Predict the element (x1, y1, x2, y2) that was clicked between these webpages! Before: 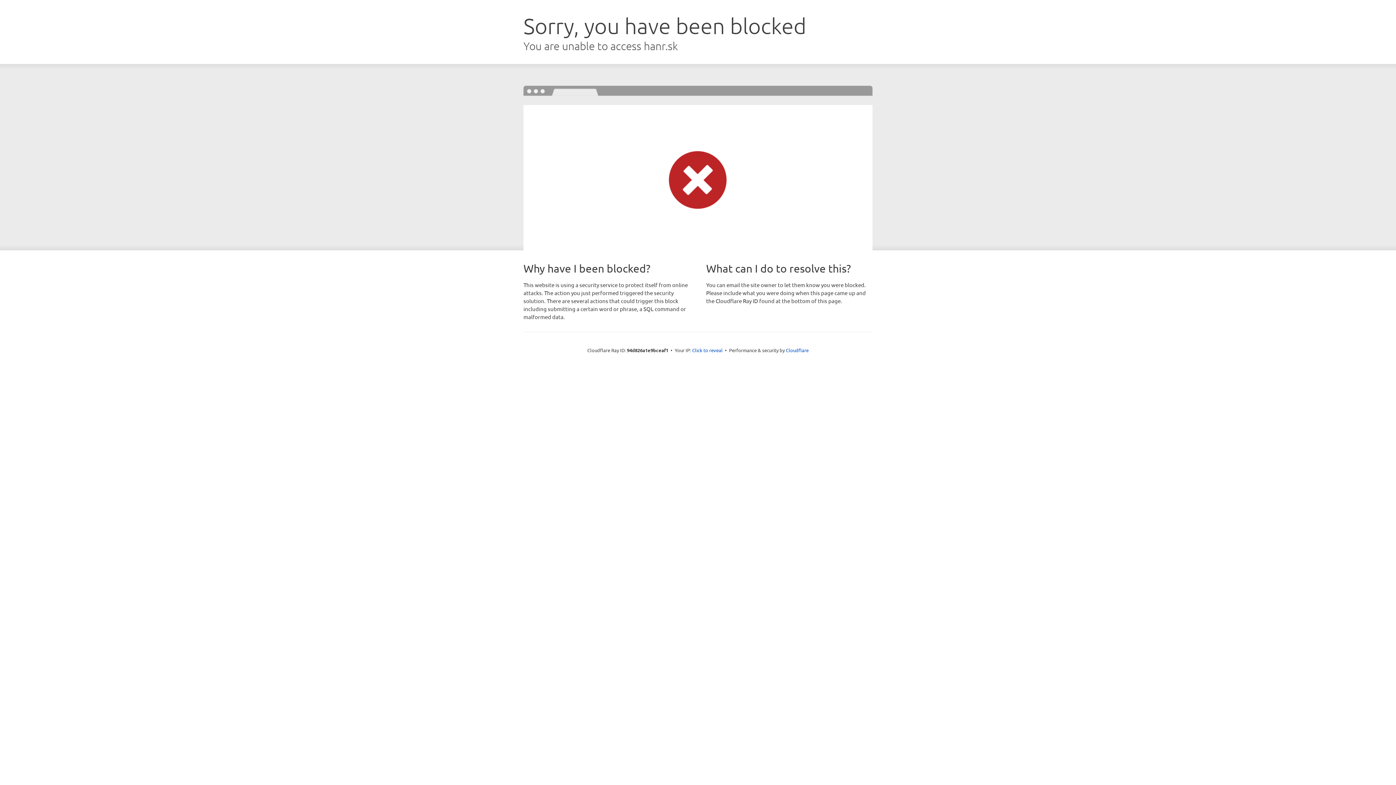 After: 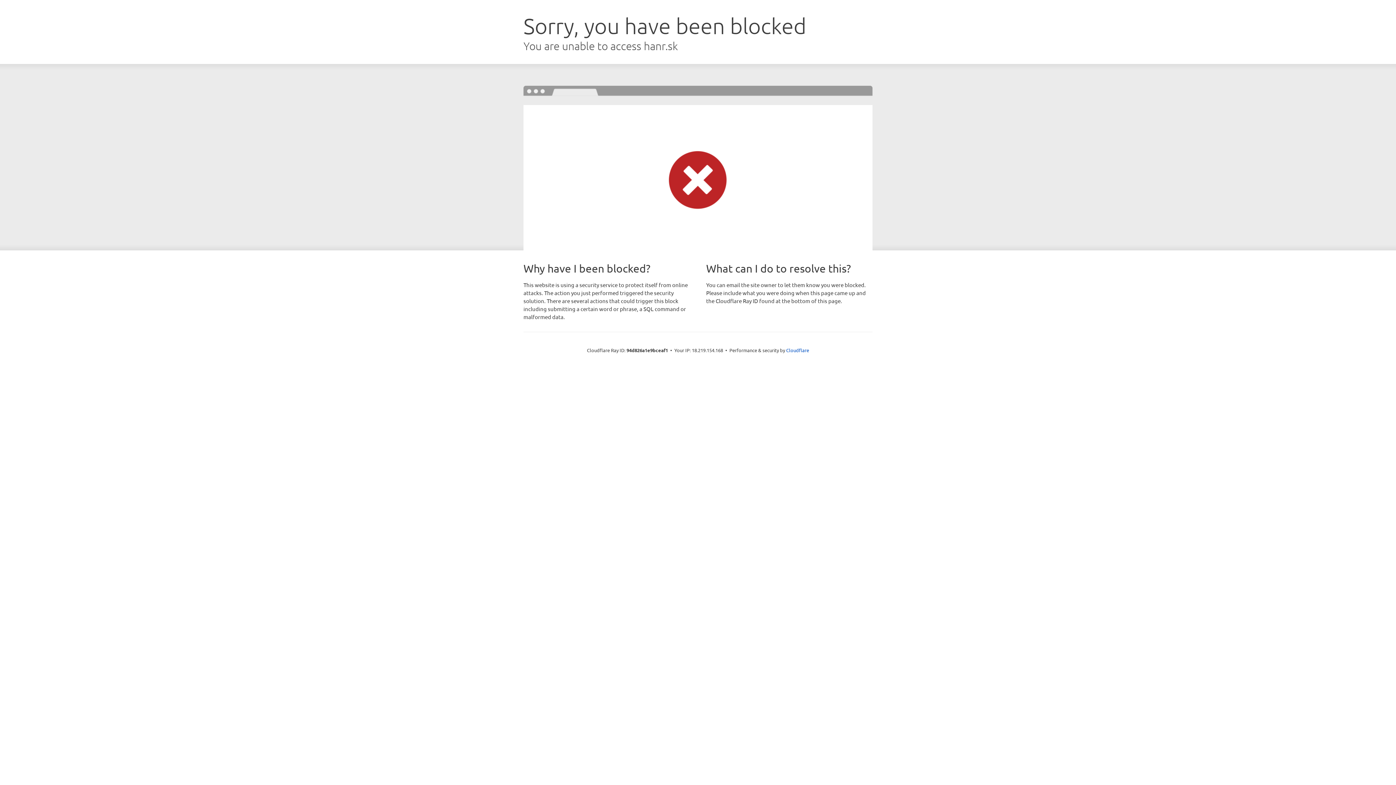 Action: bbox: (692, 346, 722, 353) label: Click to reveal